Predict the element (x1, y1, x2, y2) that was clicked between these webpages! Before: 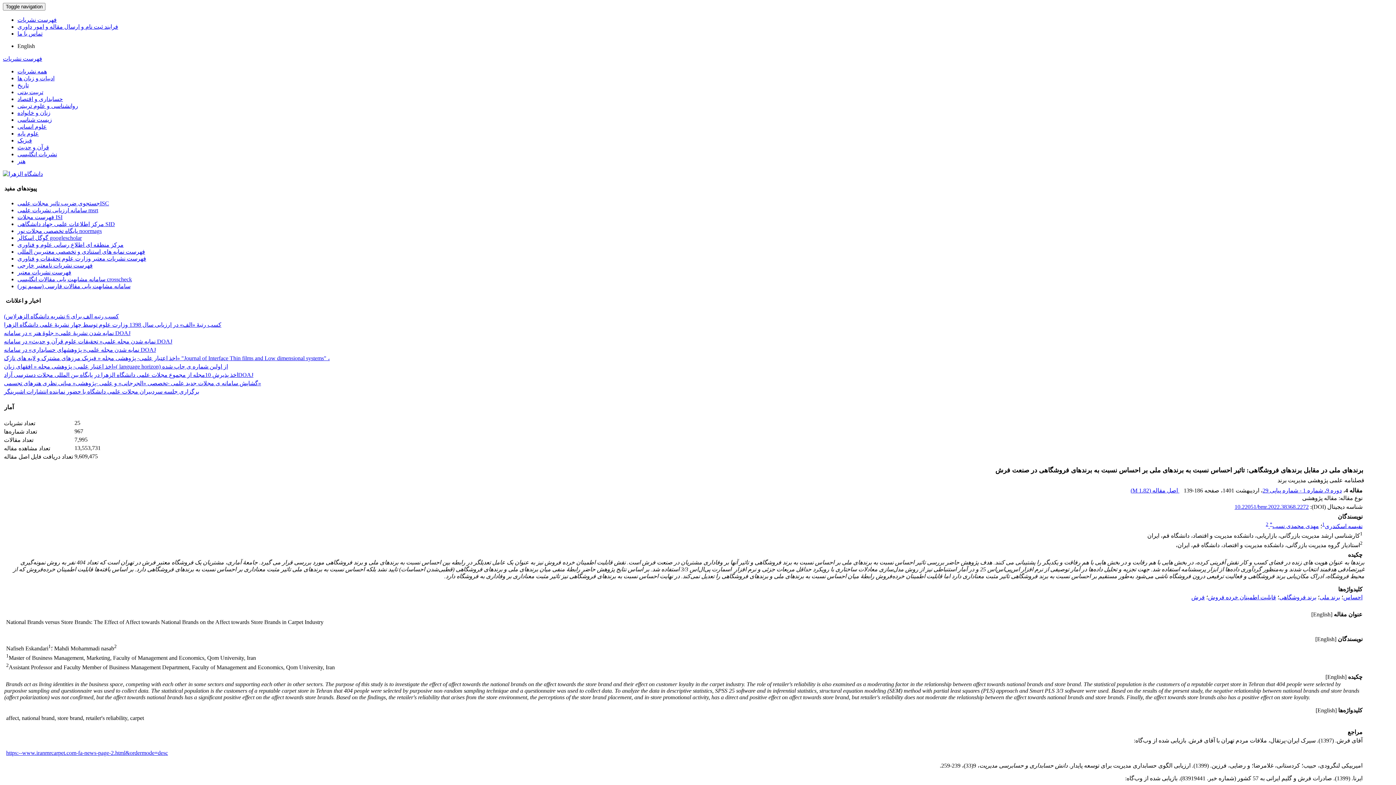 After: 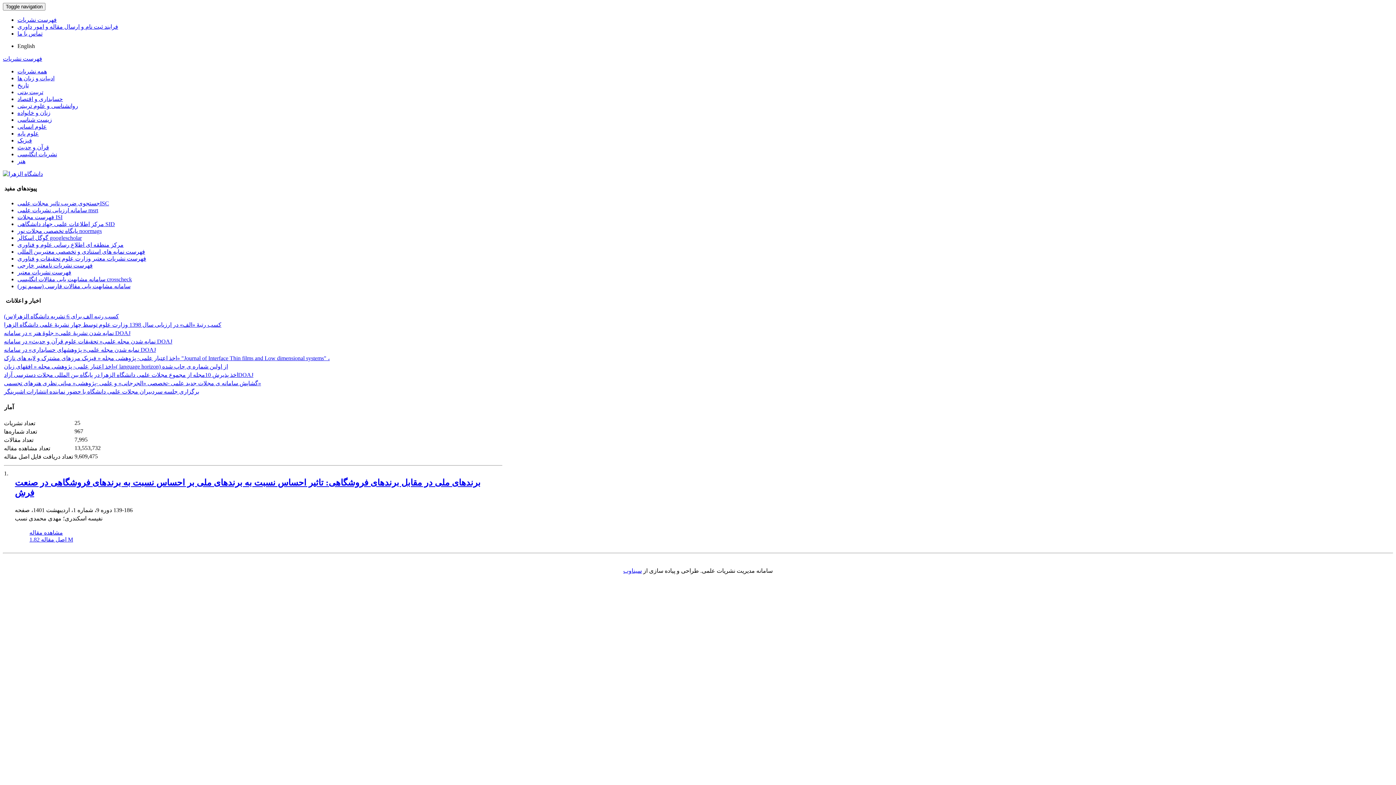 Action: label: نفیسه اسکندری bbox: (1325, 523, 1362, 529)